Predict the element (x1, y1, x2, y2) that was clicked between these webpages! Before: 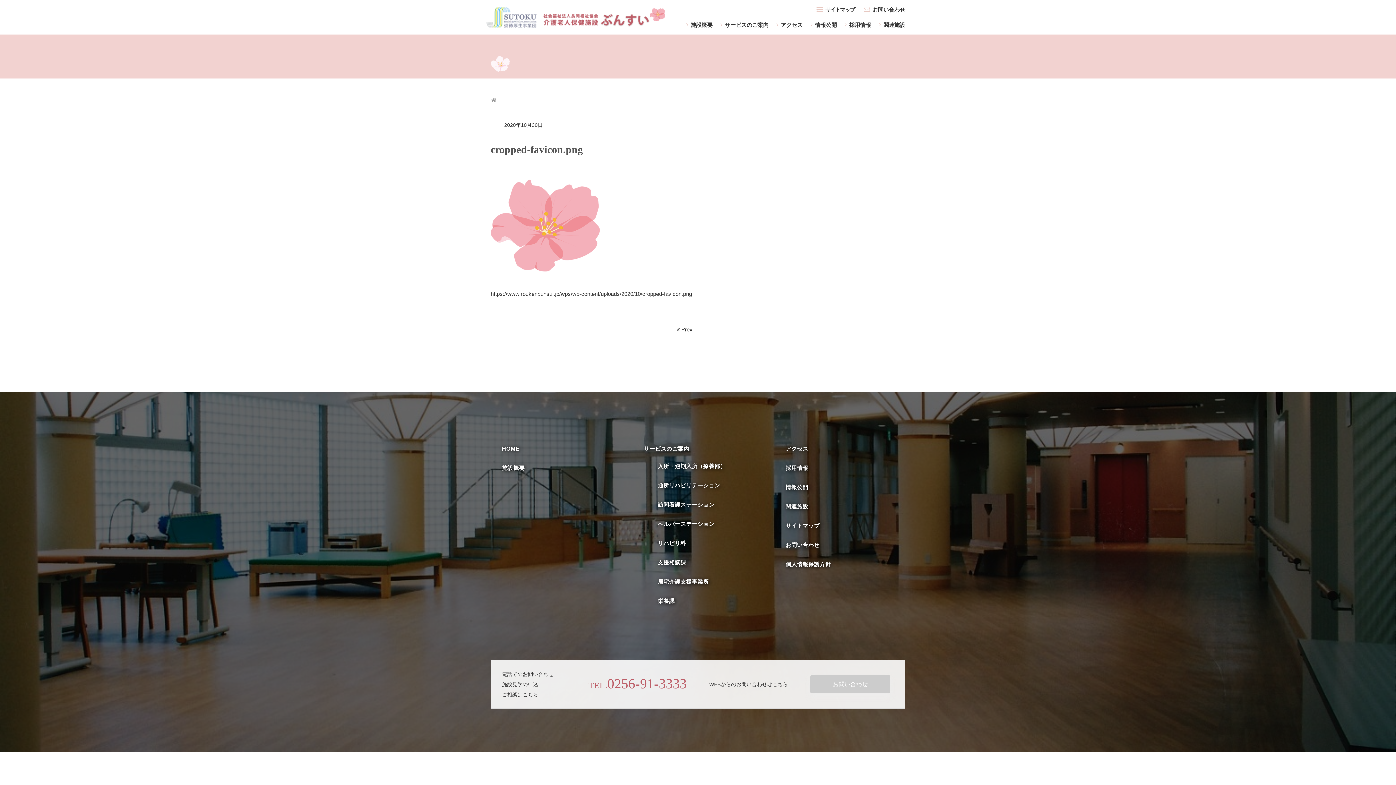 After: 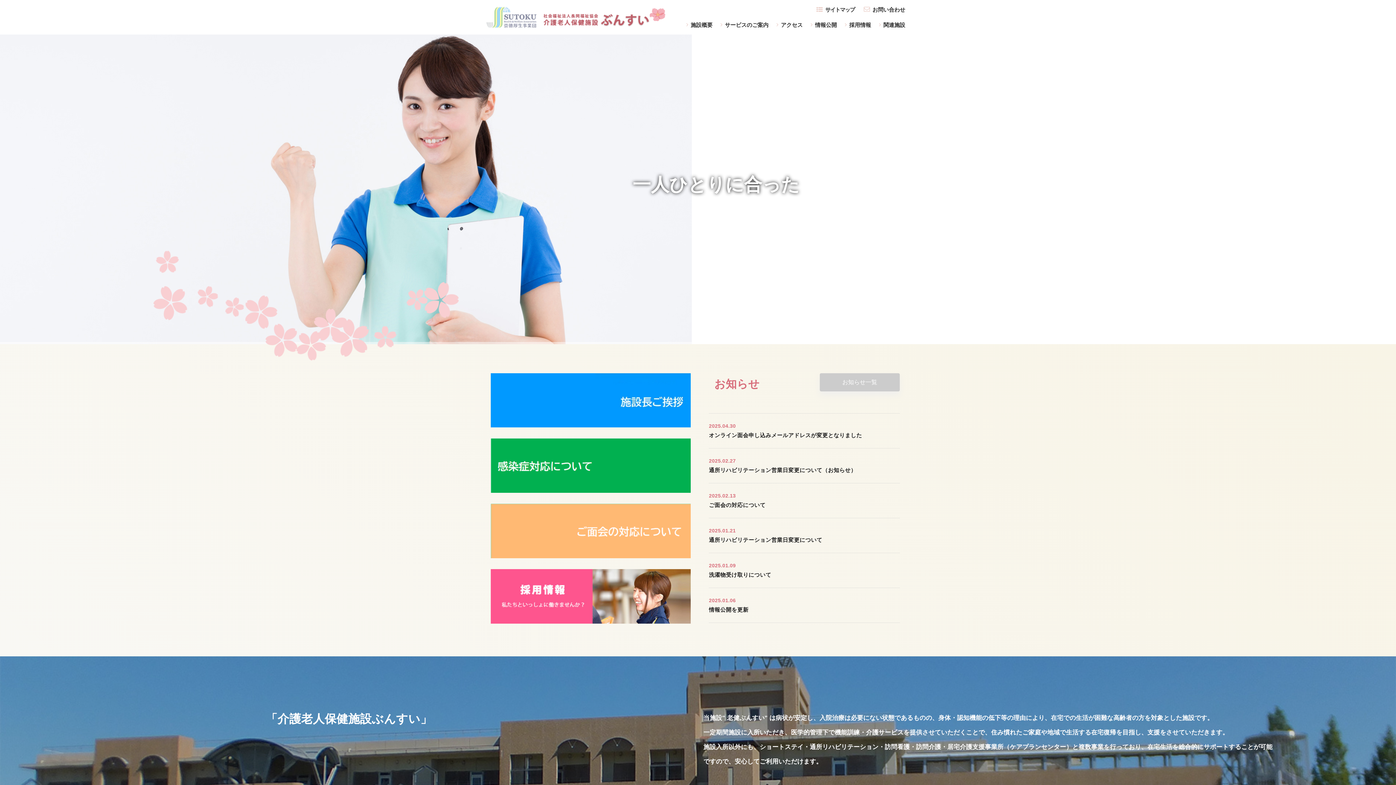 Action: bbox: (543, 13, 649, 32)